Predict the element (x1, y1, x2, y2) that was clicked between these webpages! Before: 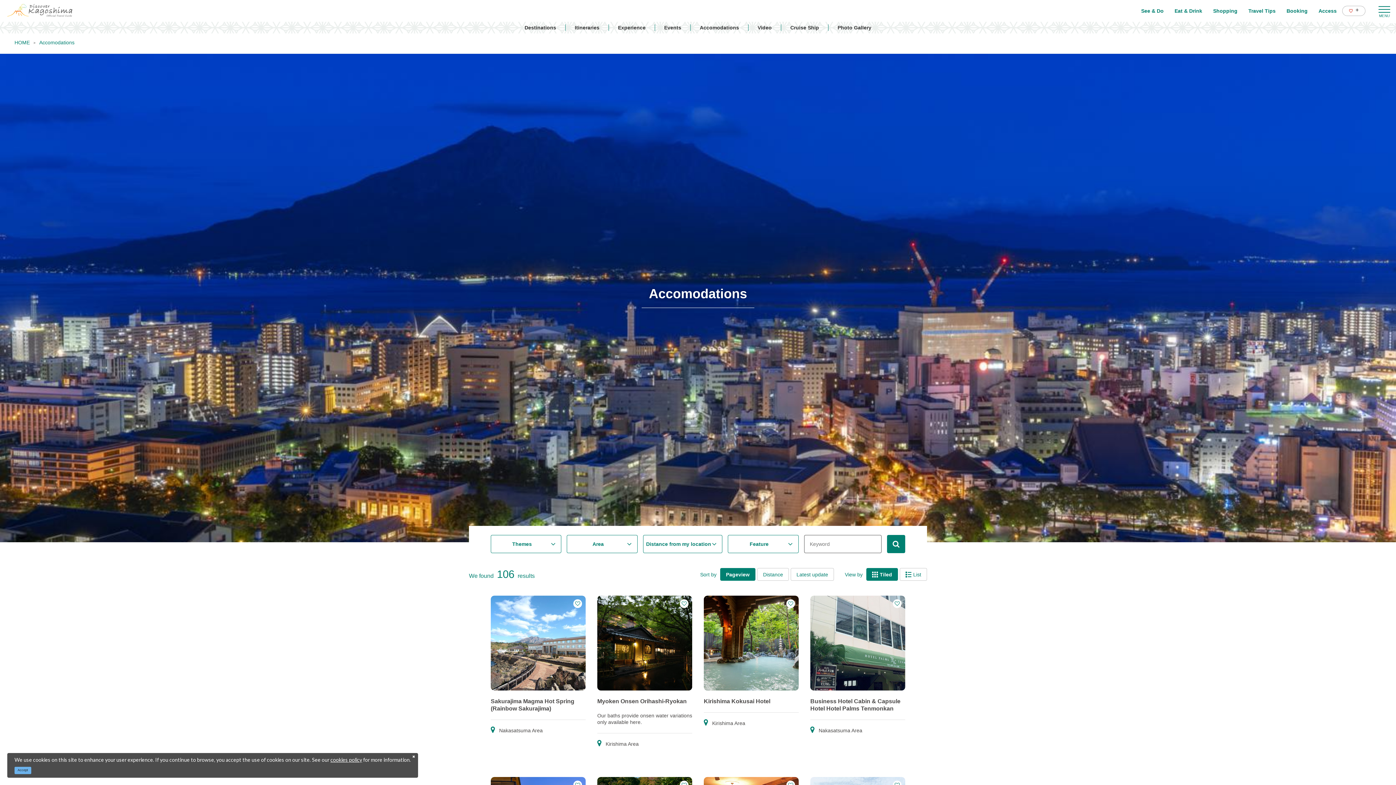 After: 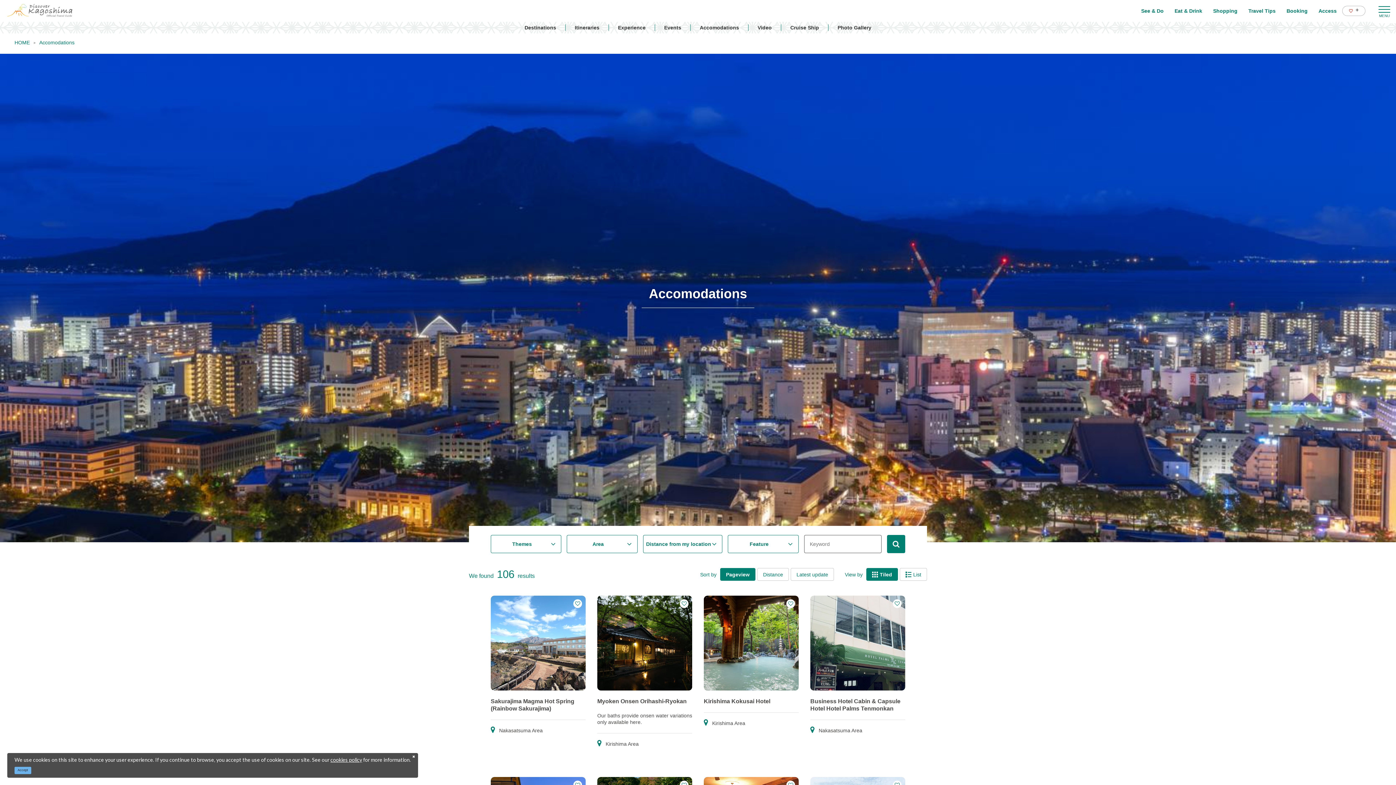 Action: label: Pageview bbox: (720, 568, 755, 581)